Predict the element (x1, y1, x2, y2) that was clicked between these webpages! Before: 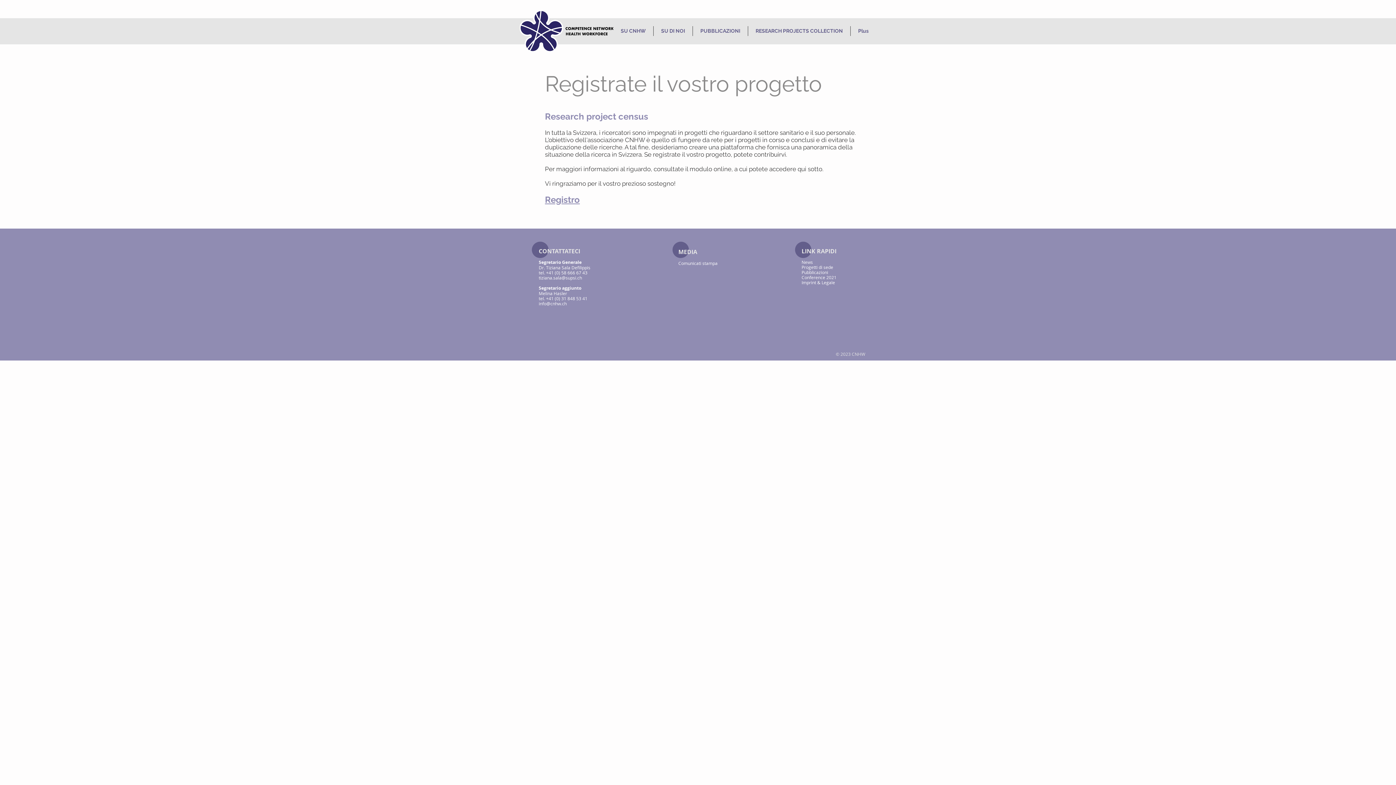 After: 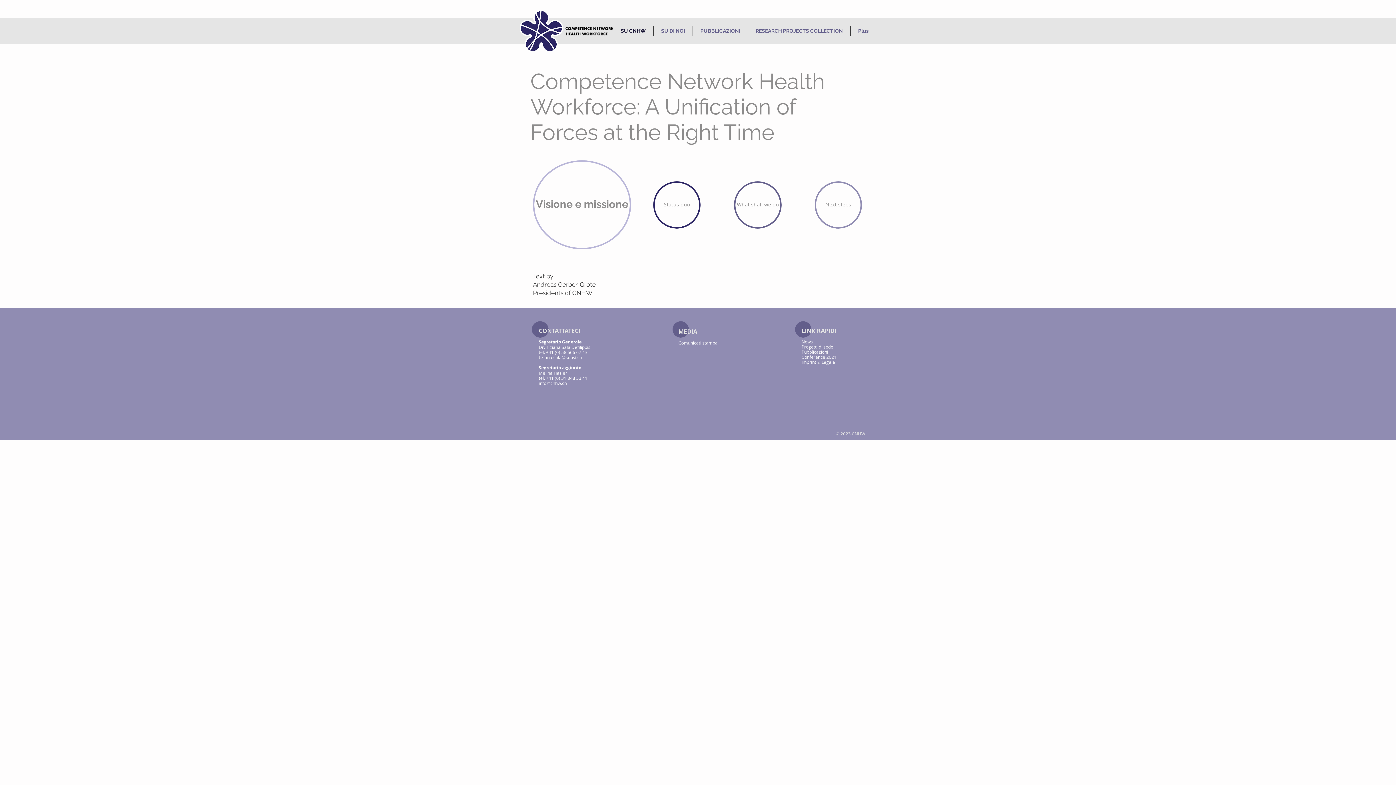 Action: bbox: (613, 26, 653, 36) label: SU CNHW